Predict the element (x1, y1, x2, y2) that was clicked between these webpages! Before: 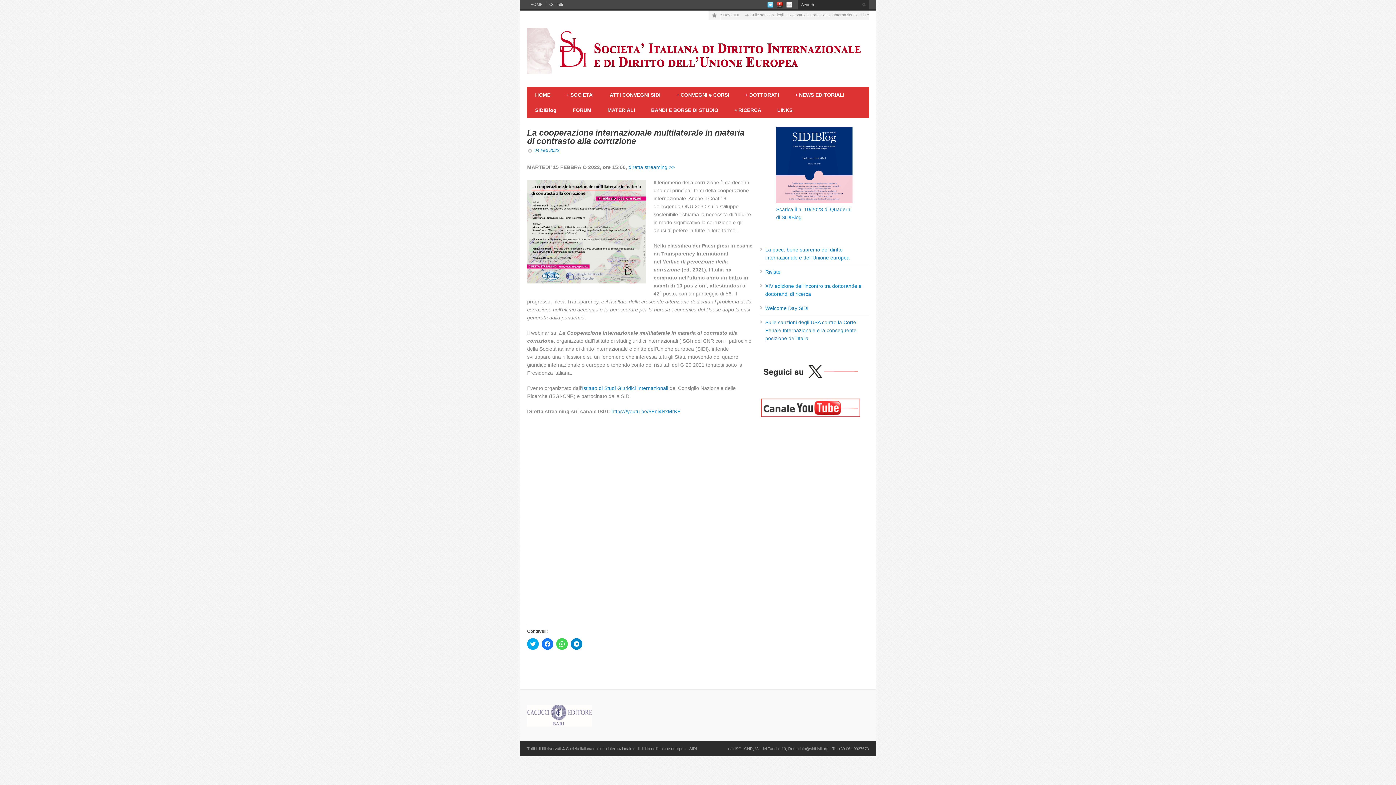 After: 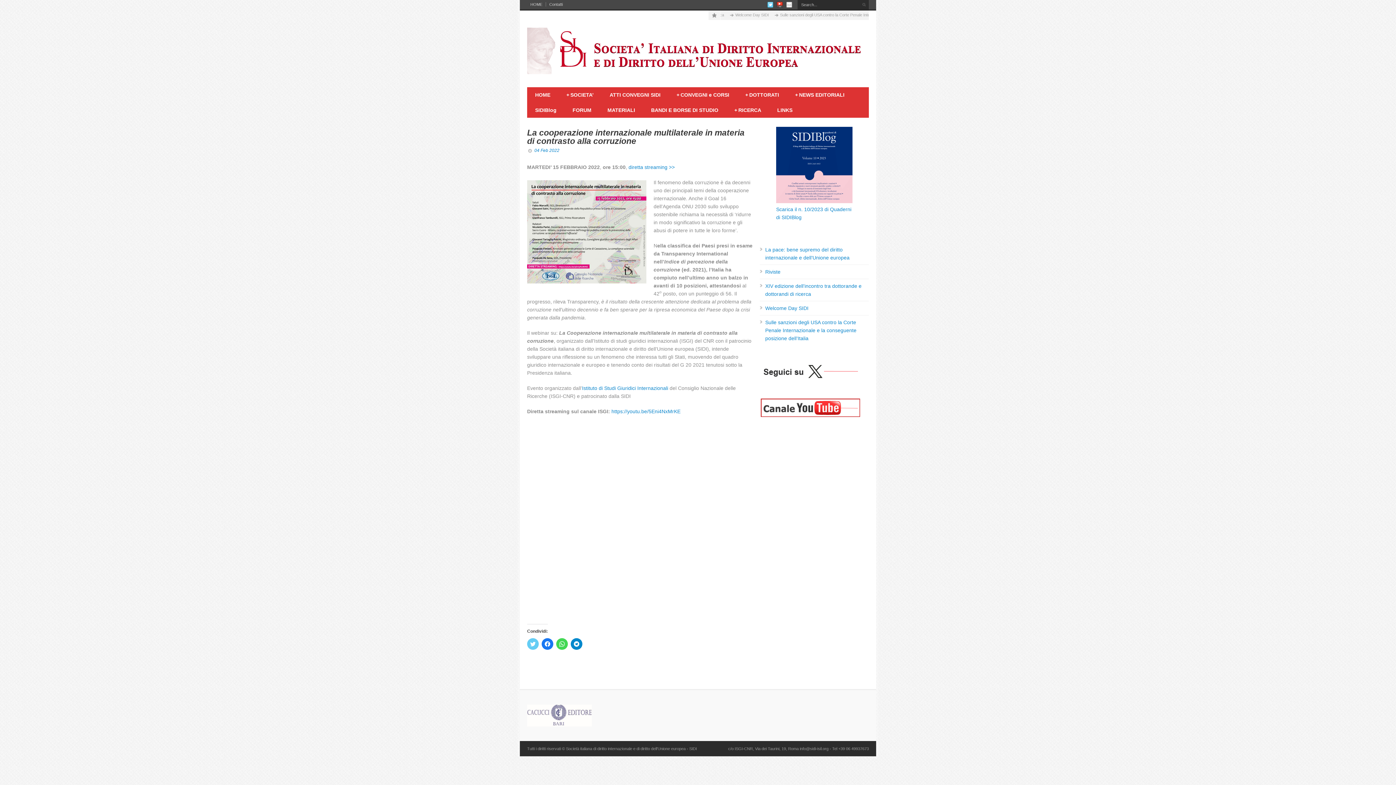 Action: bbox: (527, 638, 538, 650) label: Fai clic qui per condividere su Twitter (Si apre in una nuova finestra)